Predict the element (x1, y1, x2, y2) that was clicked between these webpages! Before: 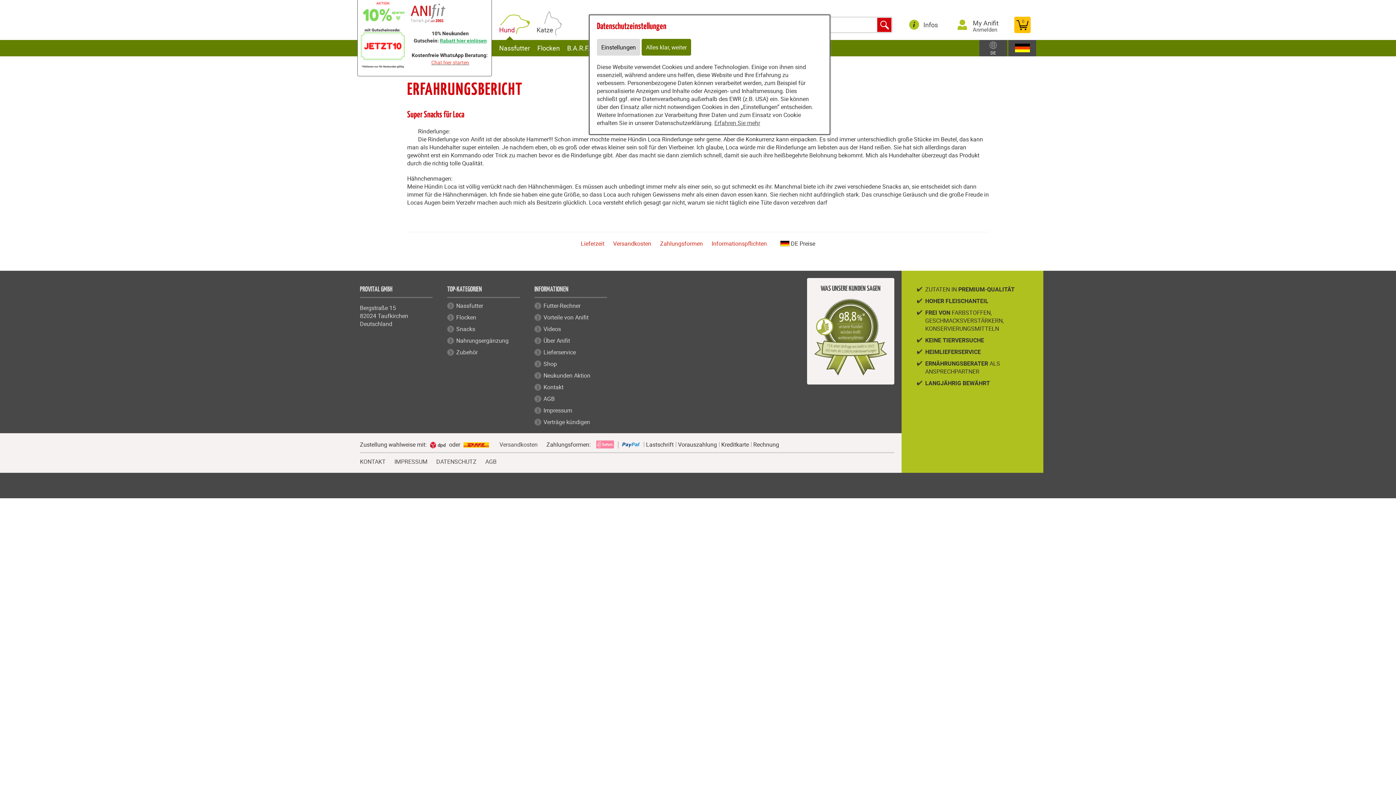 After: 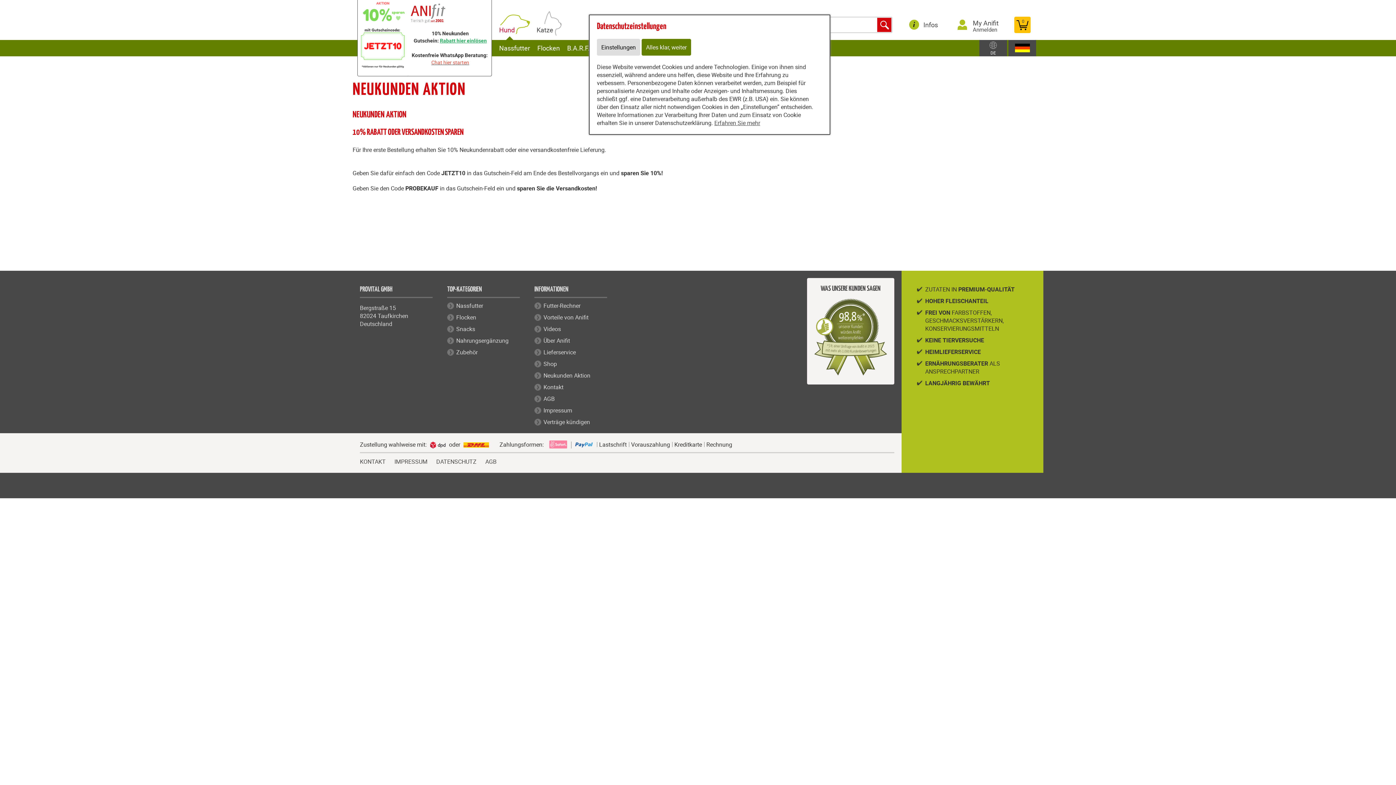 Action: label: Neukunden Aktion bbox: (543, 371, 590, 379)